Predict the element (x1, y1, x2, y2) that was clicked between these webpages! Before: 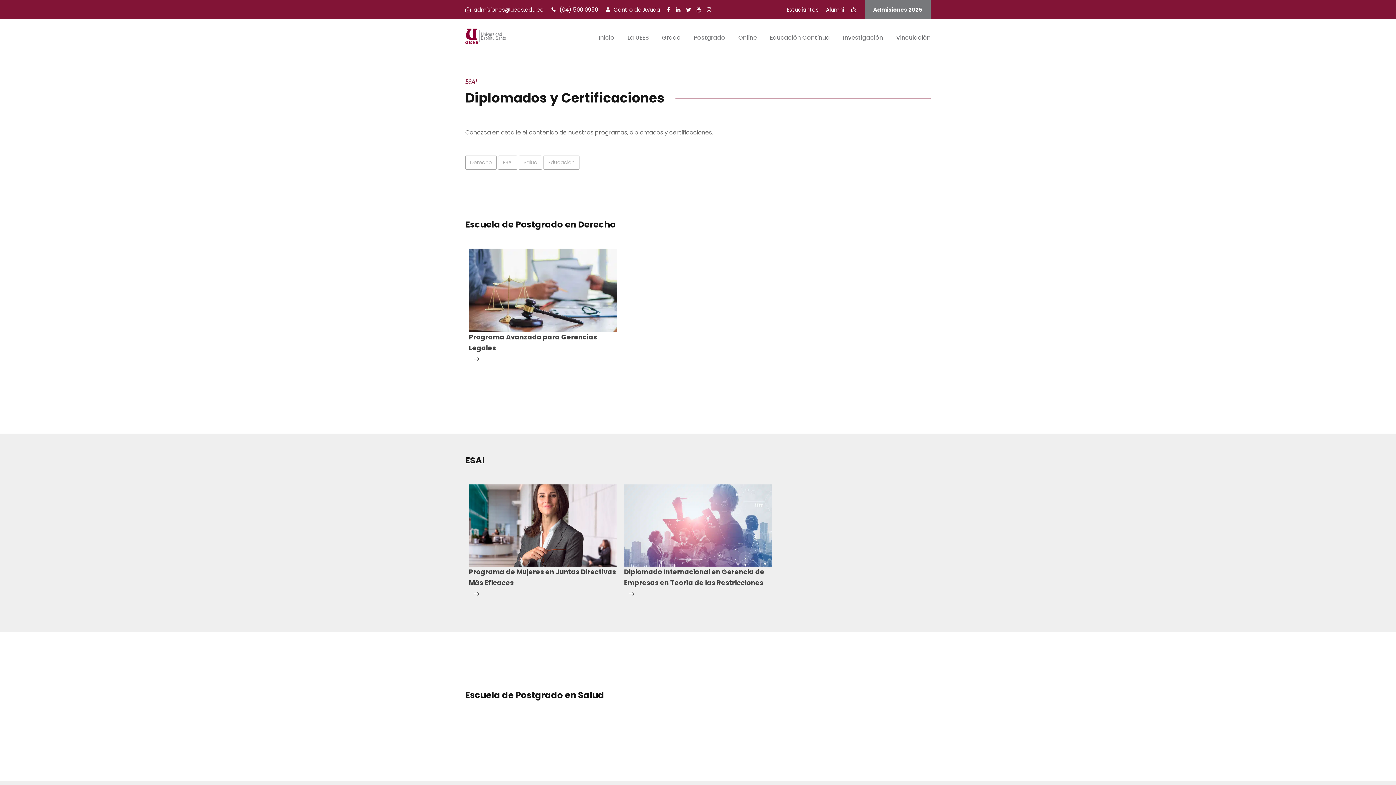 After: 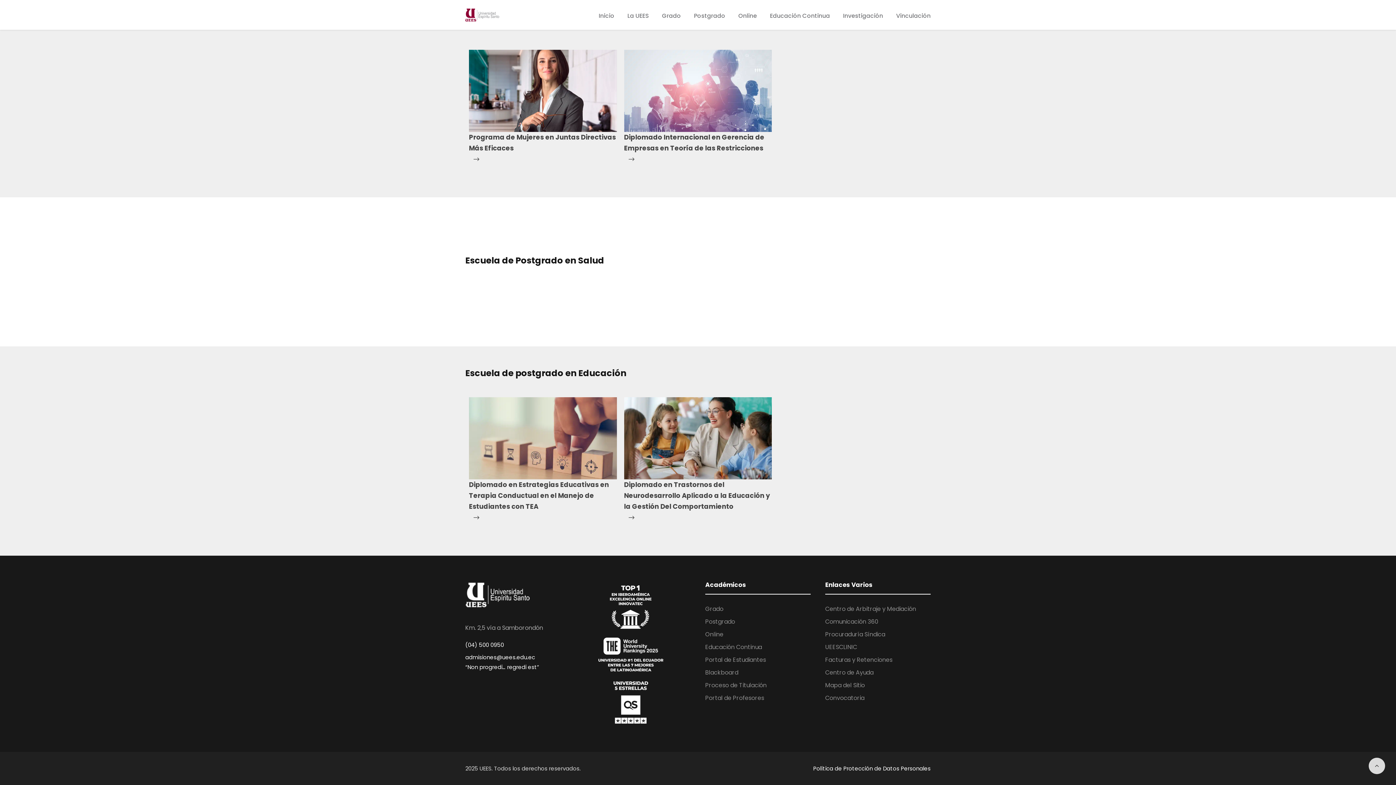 Action: bbox: (543, 155, 579, 169) label: Educación